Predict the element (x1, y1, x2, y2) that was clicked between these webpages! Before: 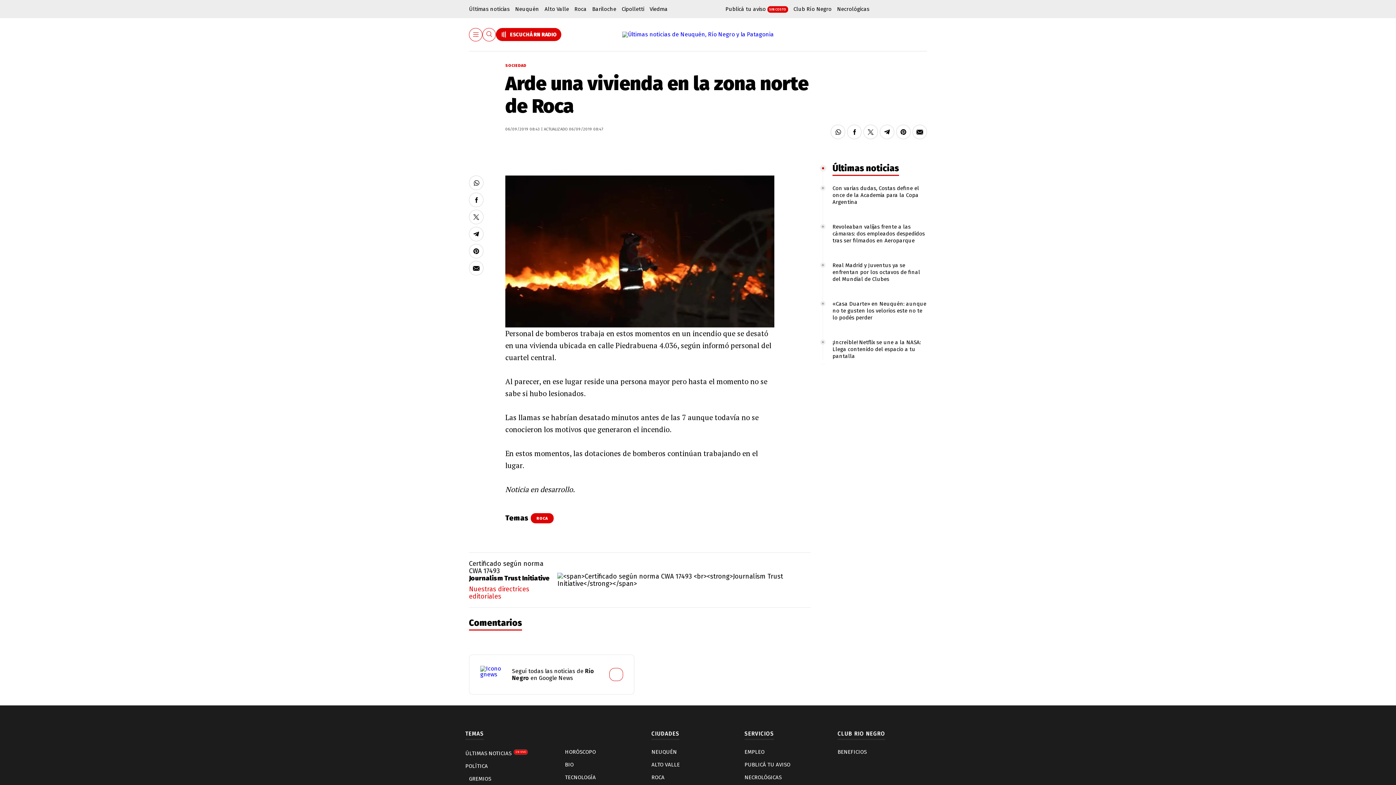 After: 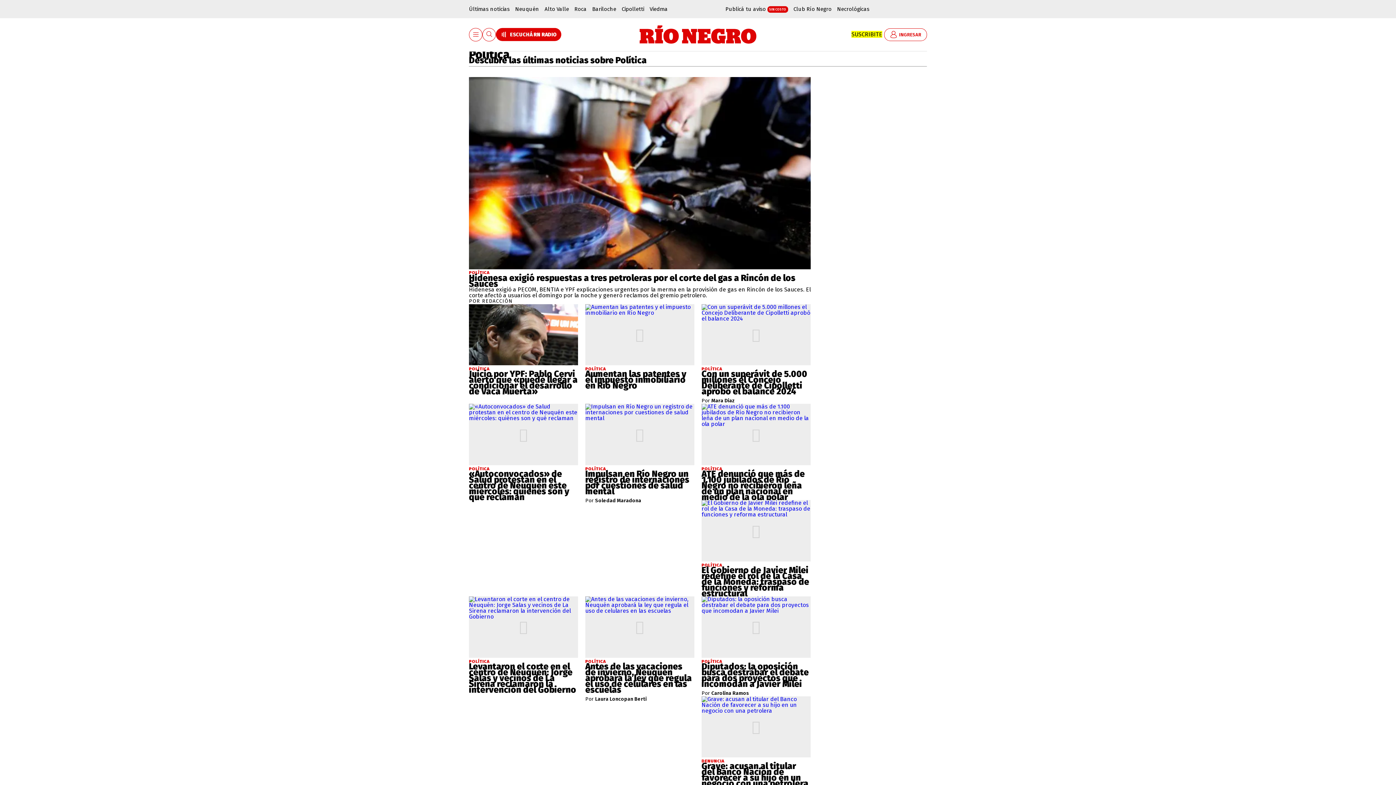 Action: bbox: (465, 760, 488, 773) label: POLÍTICA